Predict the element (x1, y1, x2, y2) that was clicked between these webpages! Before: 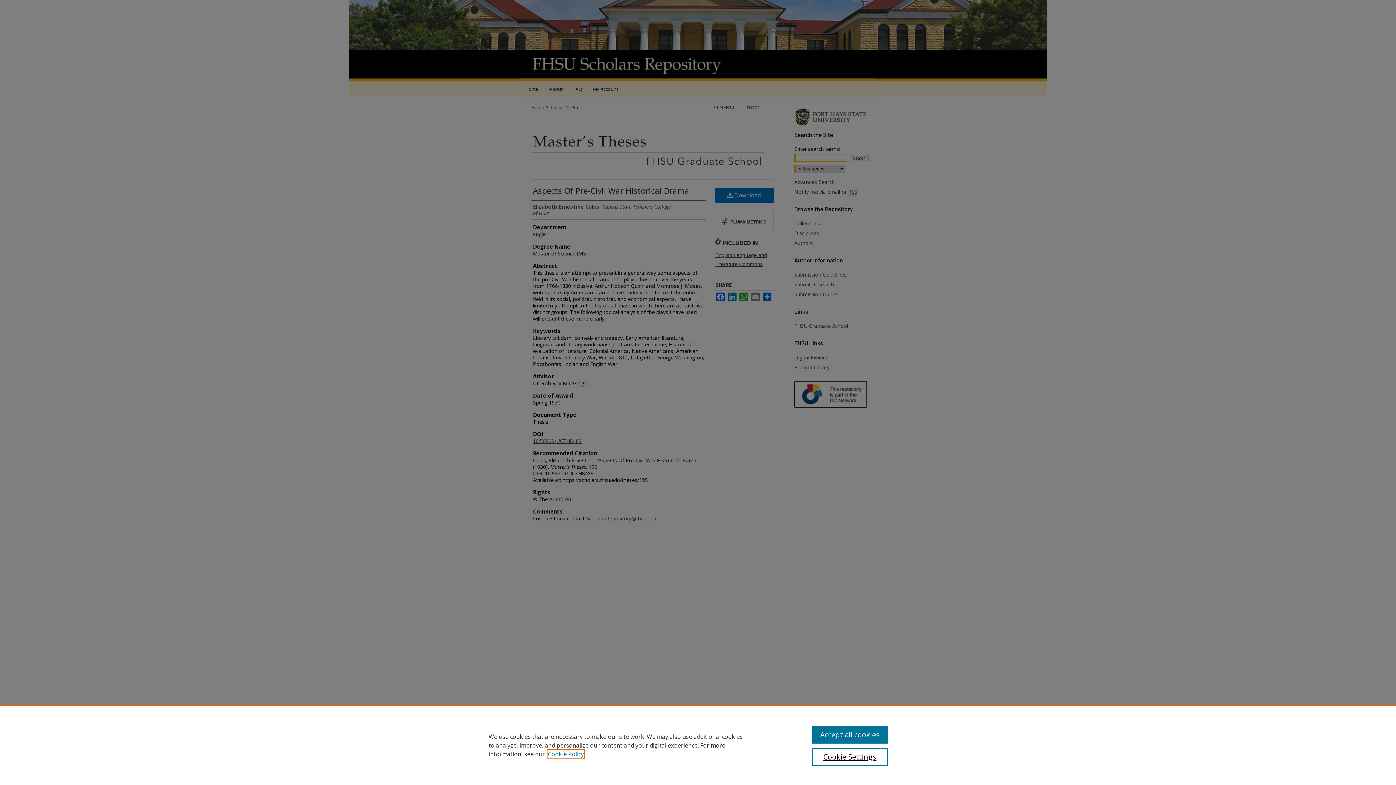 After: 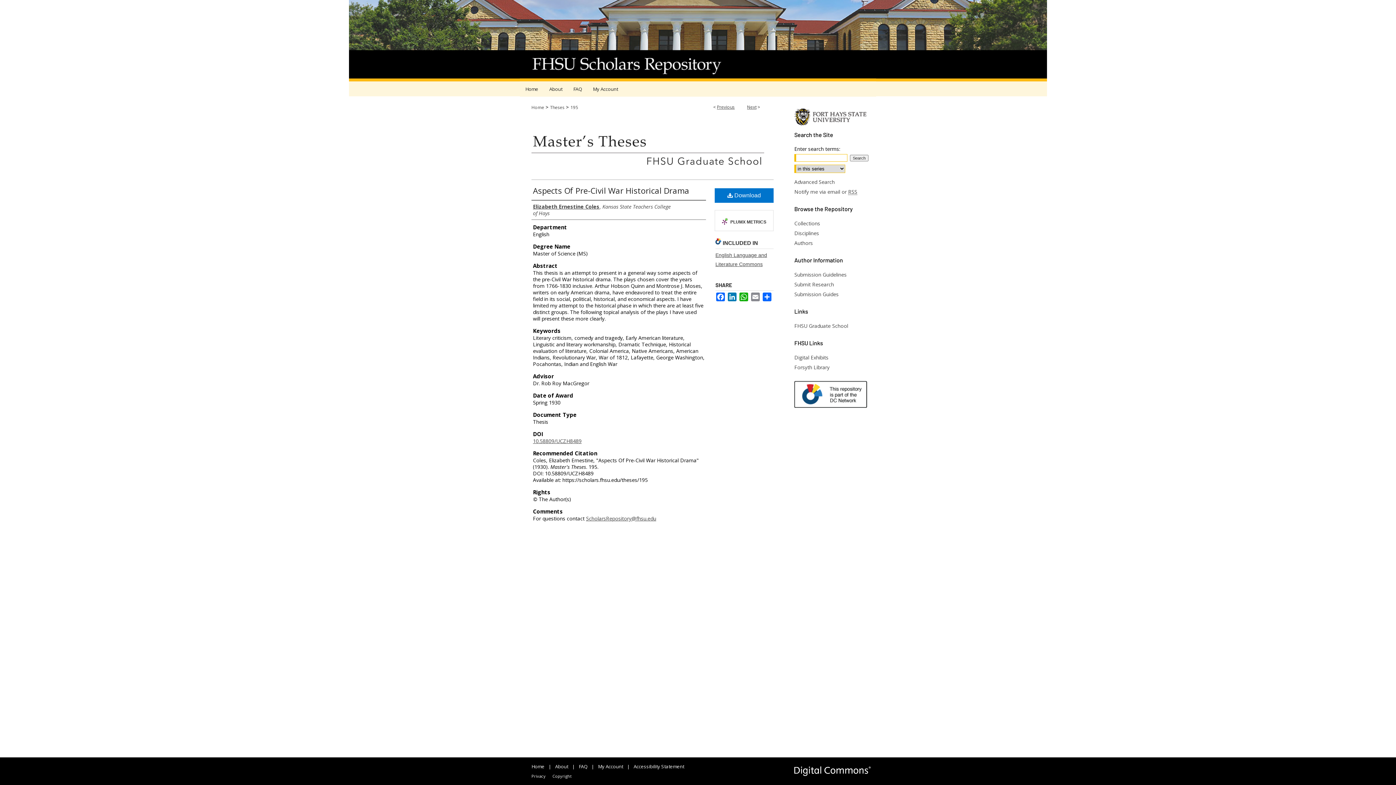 Action: label: Accept all cookies bbox: (812, 726, 887, 744)